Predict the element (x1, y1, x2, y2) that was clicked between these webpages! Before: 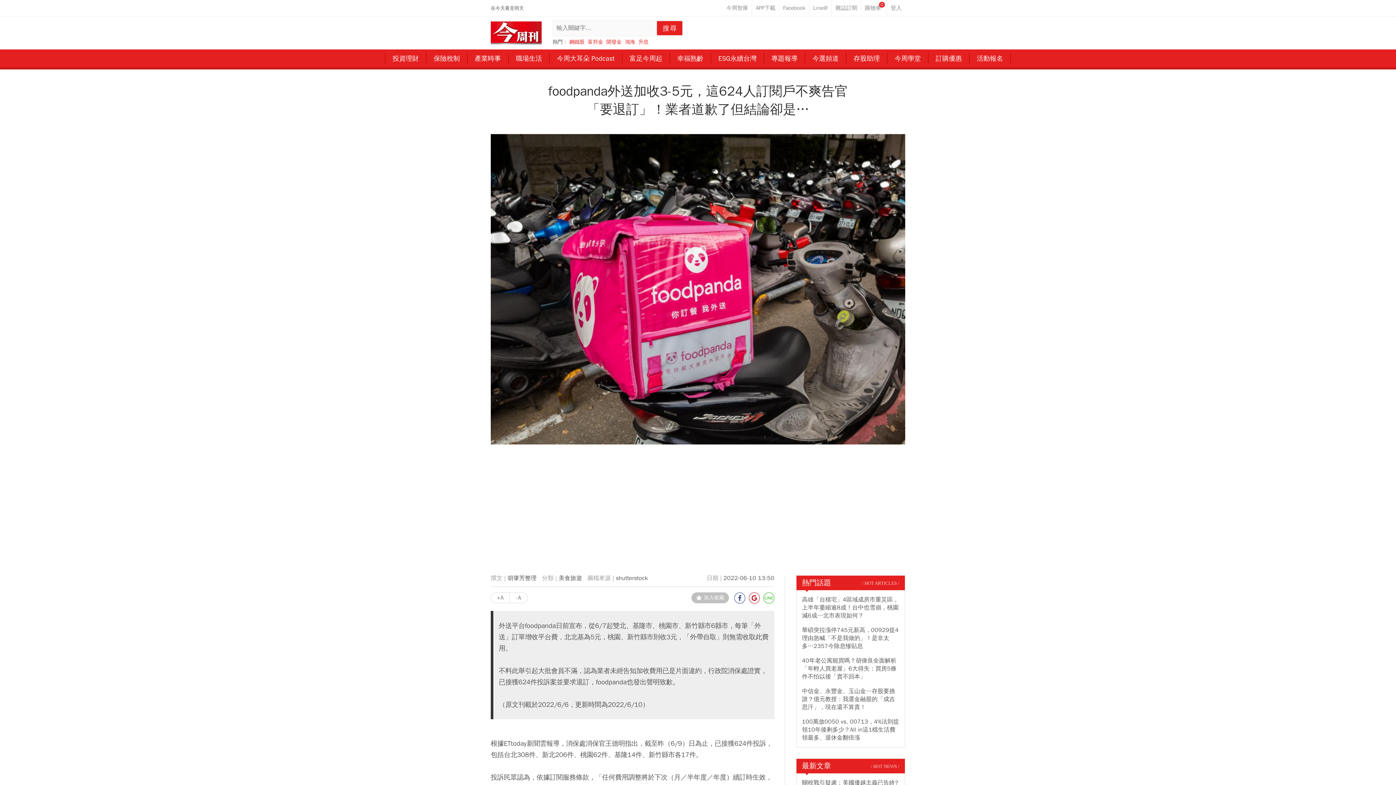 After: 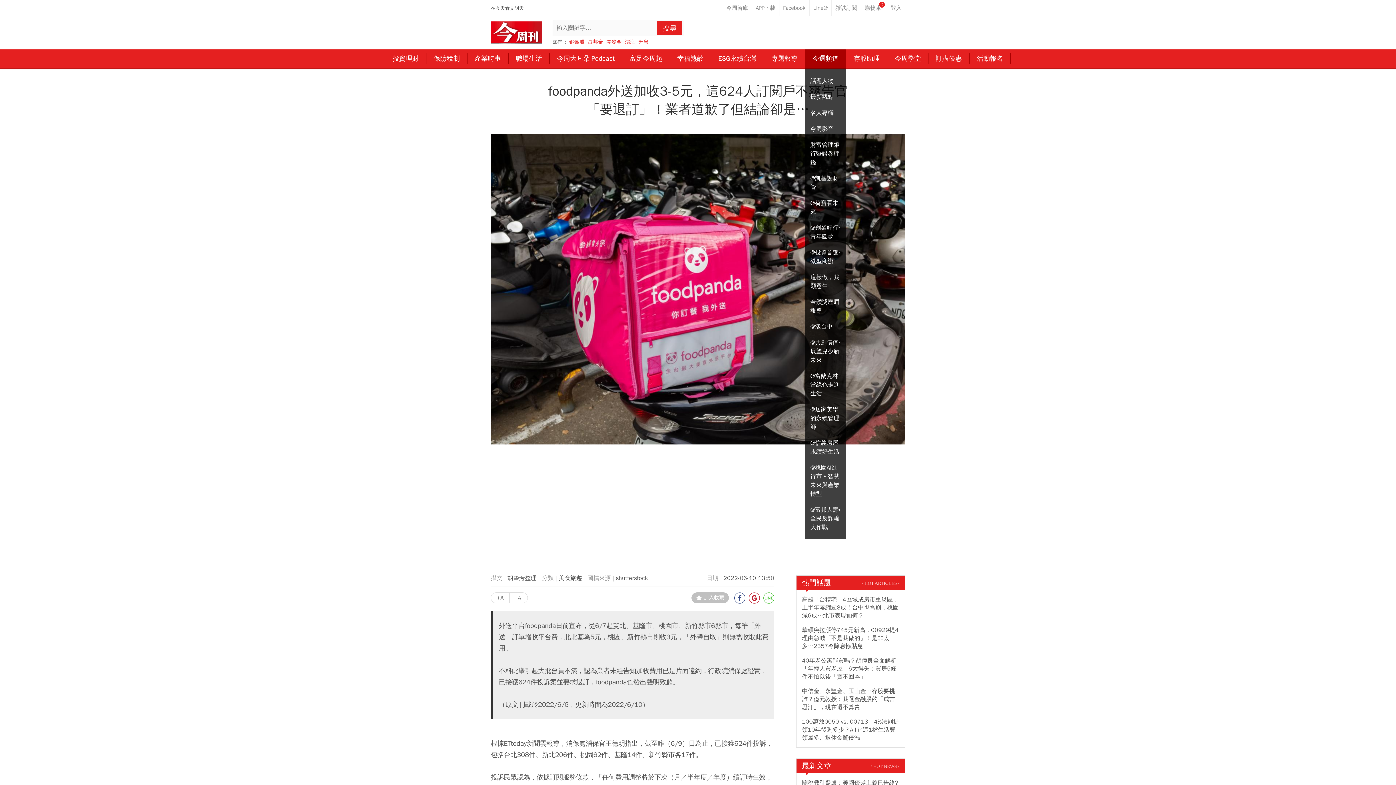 Action: label: 今選頻道 bbox: (805, 49, 846, 67)